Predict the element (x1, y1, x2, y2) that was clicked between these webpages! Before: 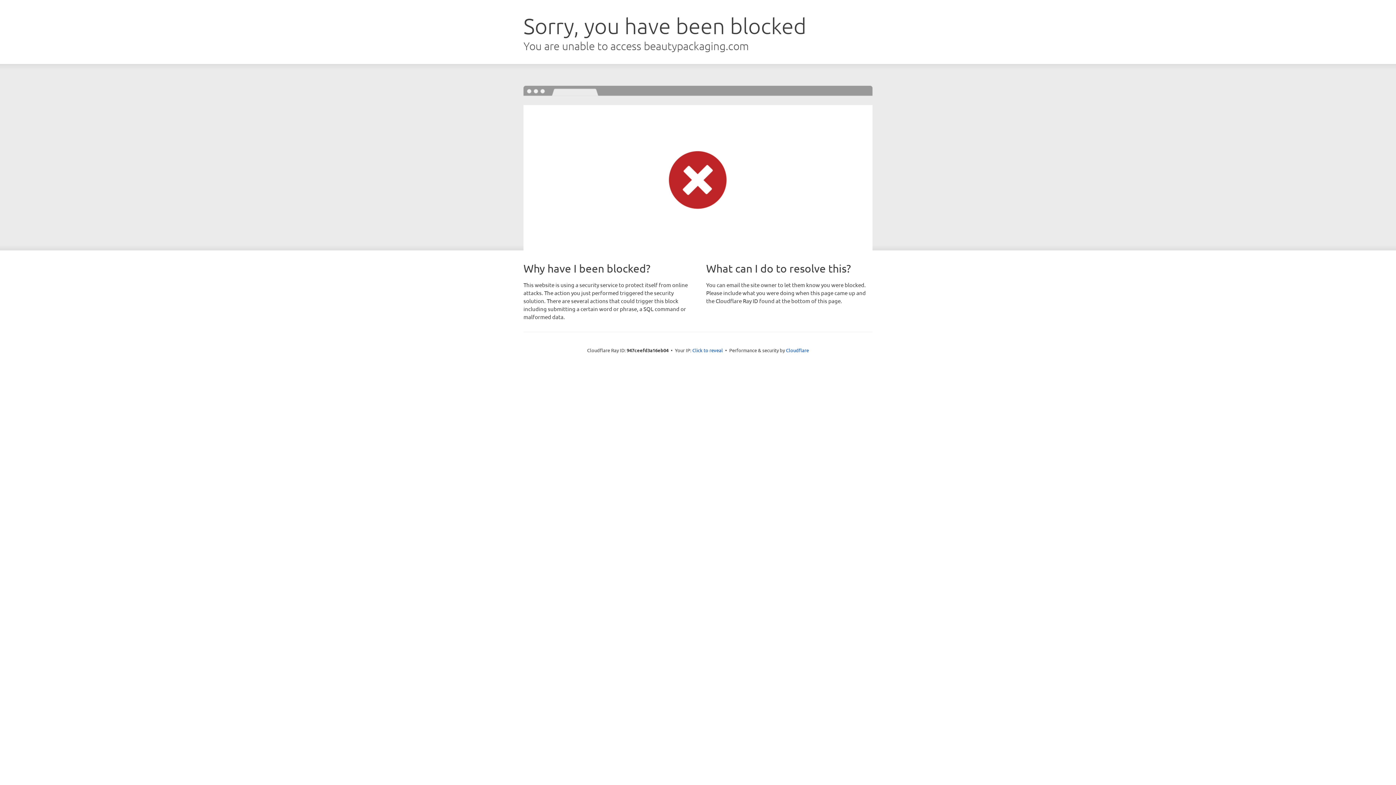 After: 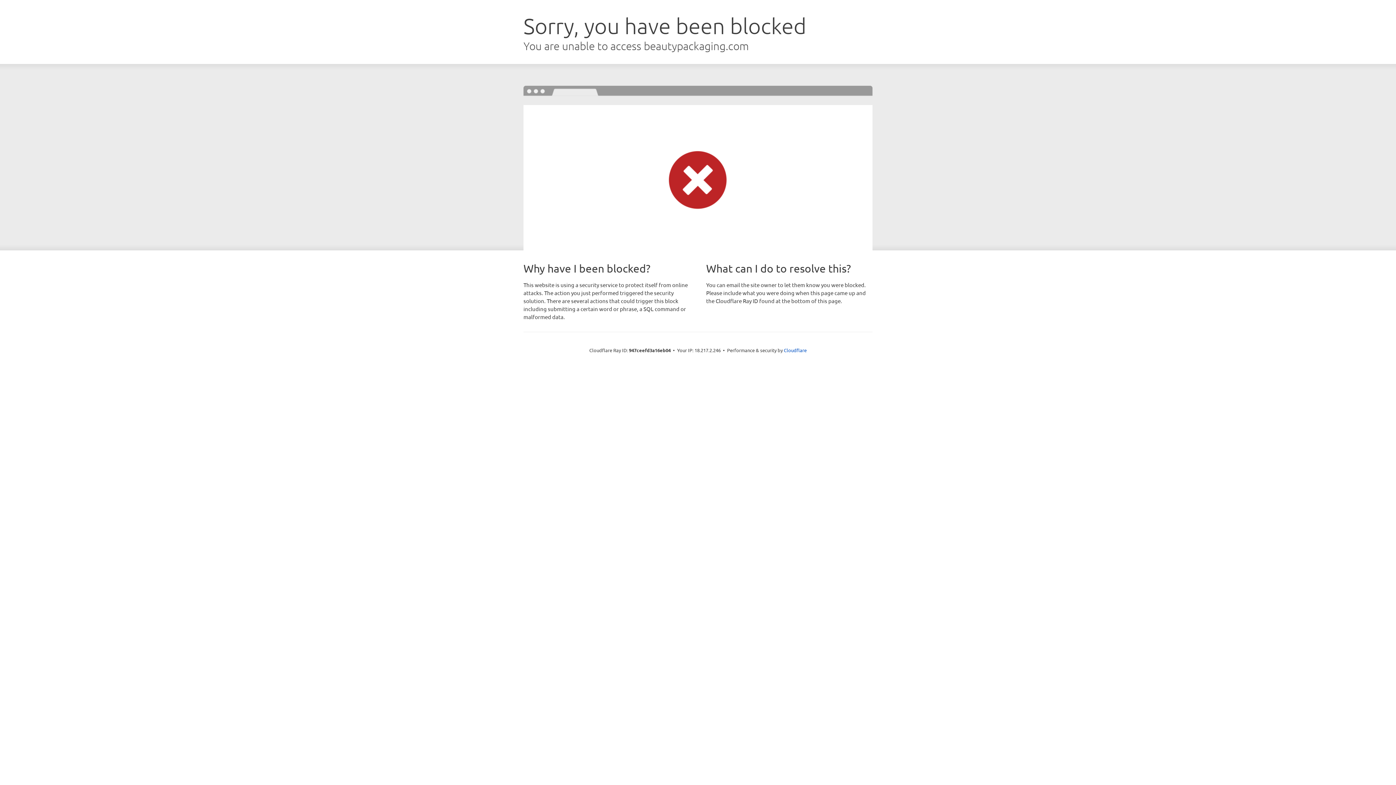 Action: bbox: (692, 346, 723, 353) label: Click to reveal